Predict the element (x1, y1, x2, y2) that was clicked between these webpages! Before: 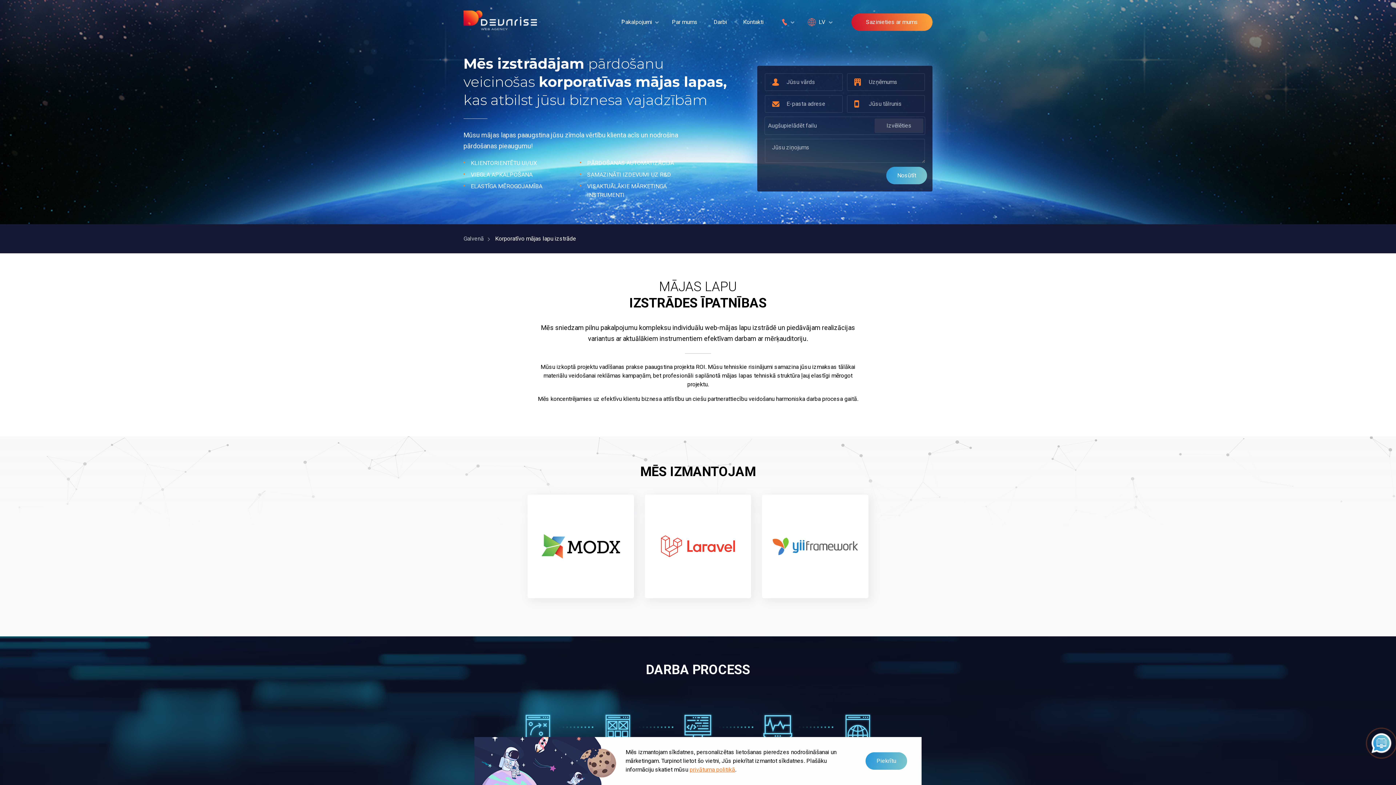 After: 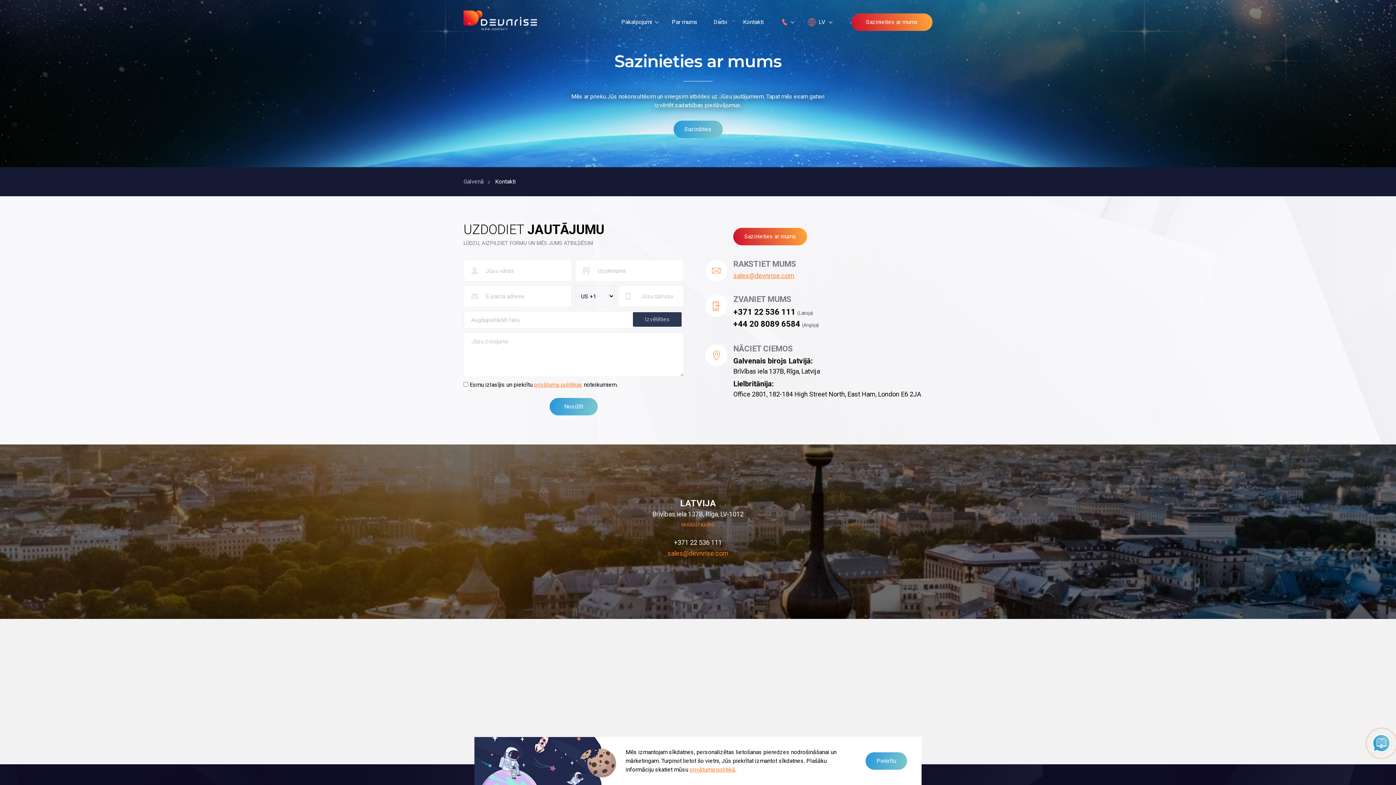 Action: label: Kontakti bbox: (735, 14, 772, 29)